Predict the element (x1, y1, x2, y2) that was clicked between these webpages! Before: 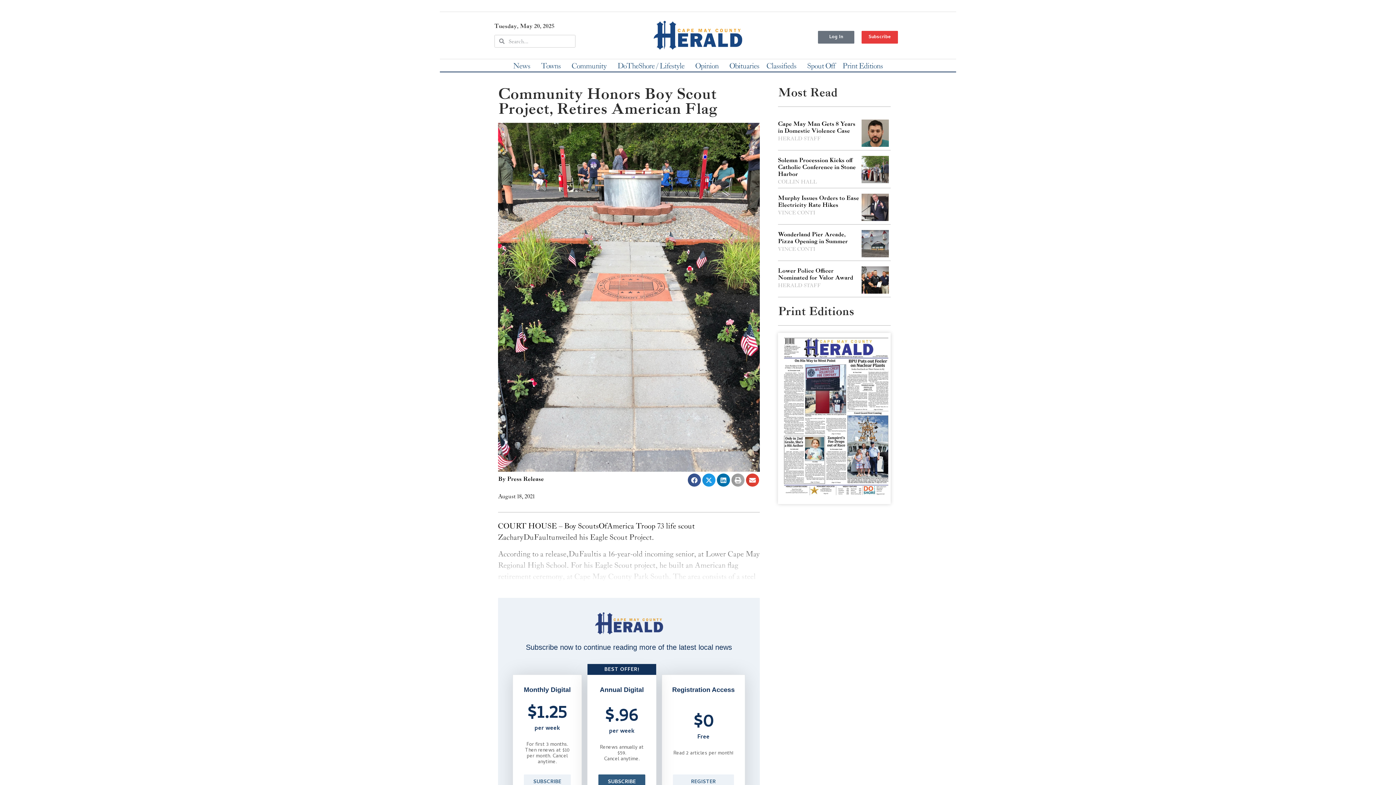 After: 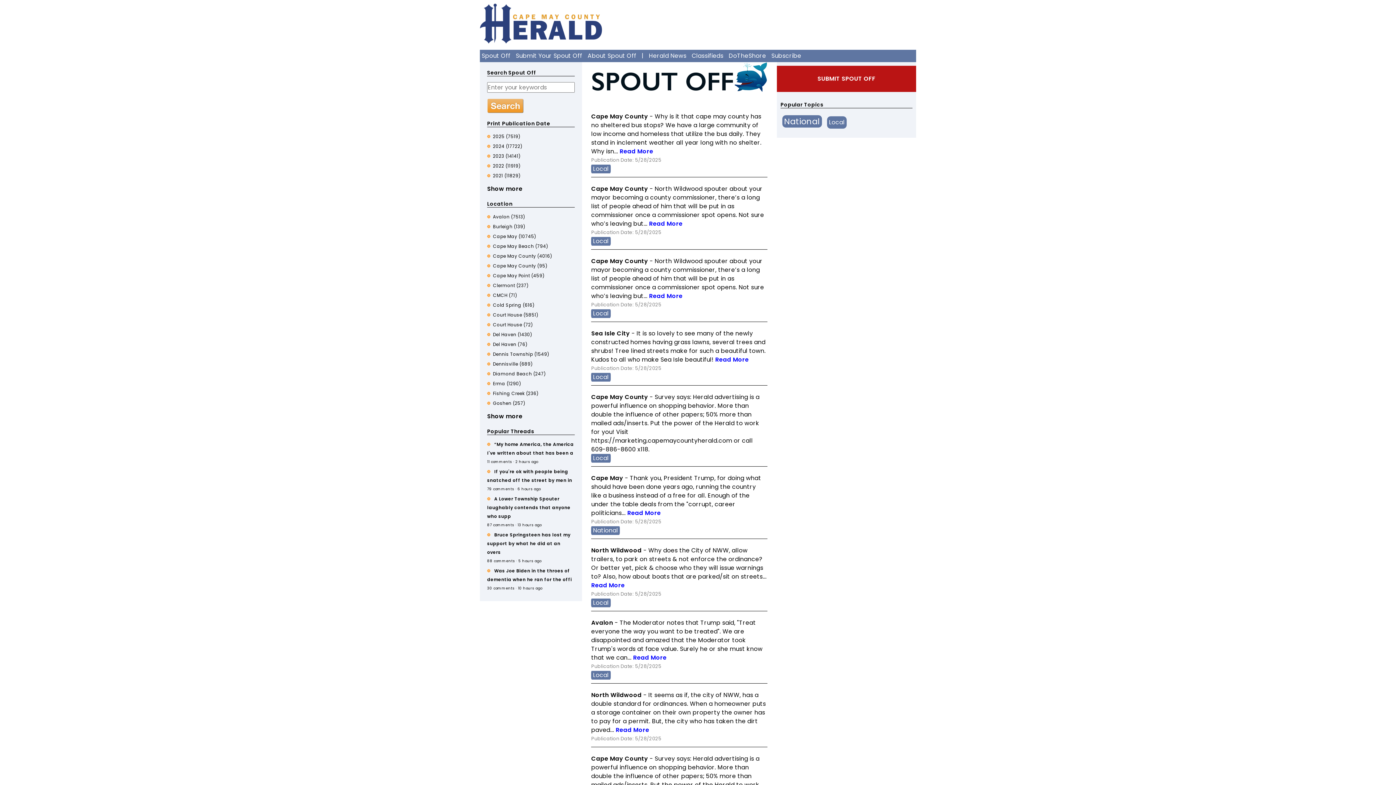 Action: bbox: (803, 61, 839, 69) label: Spout Off